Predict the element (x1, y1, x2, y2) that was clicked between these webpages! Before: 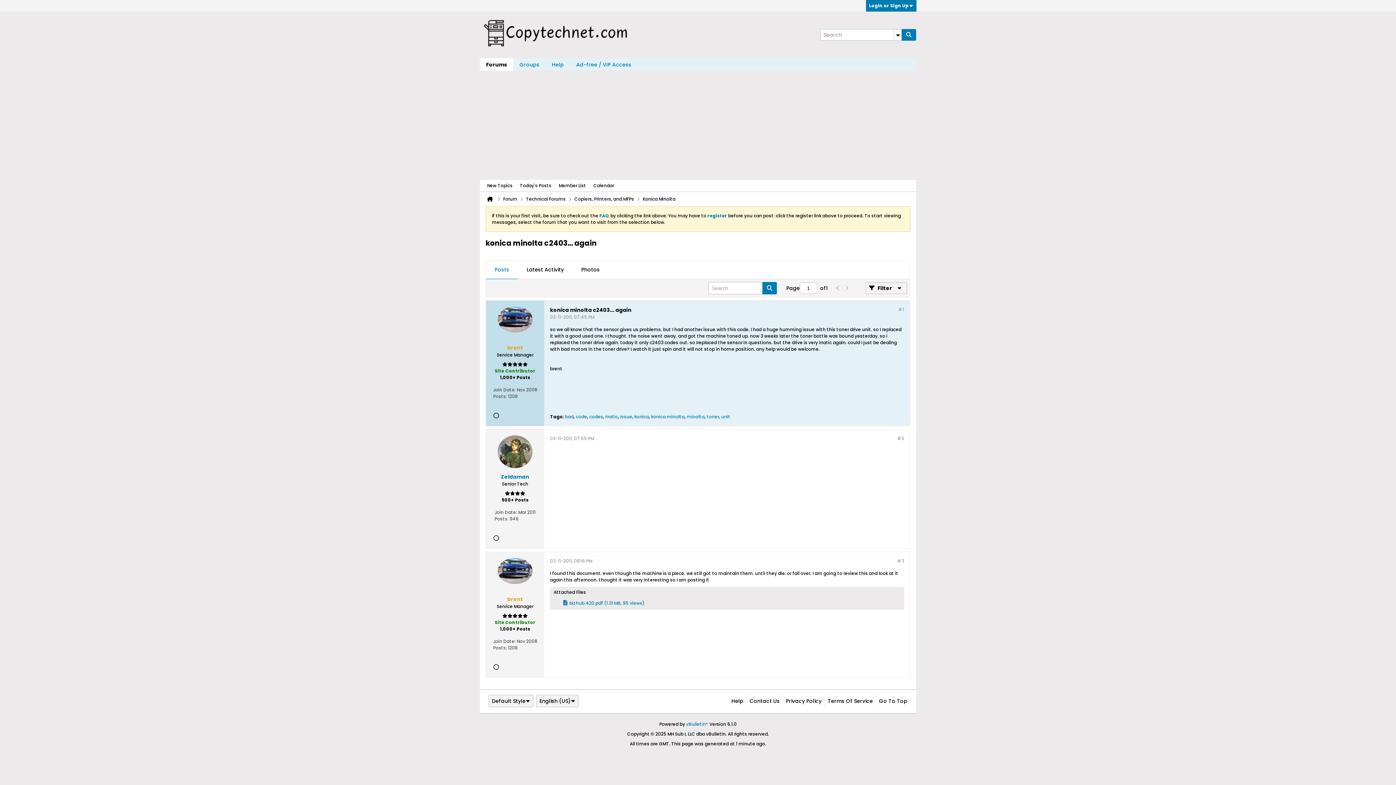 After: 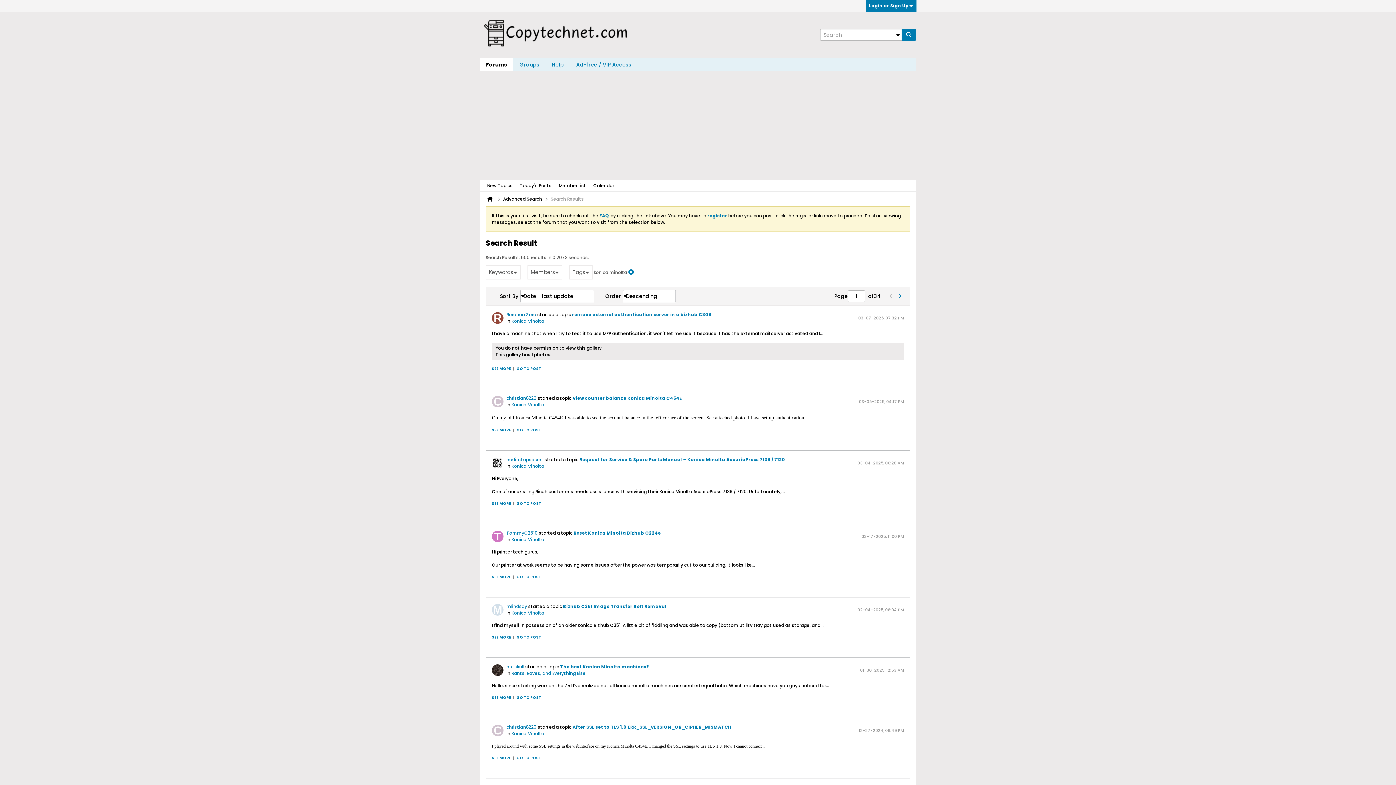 Action: label: konica minolta bbox: (651, 413, 684, 420)